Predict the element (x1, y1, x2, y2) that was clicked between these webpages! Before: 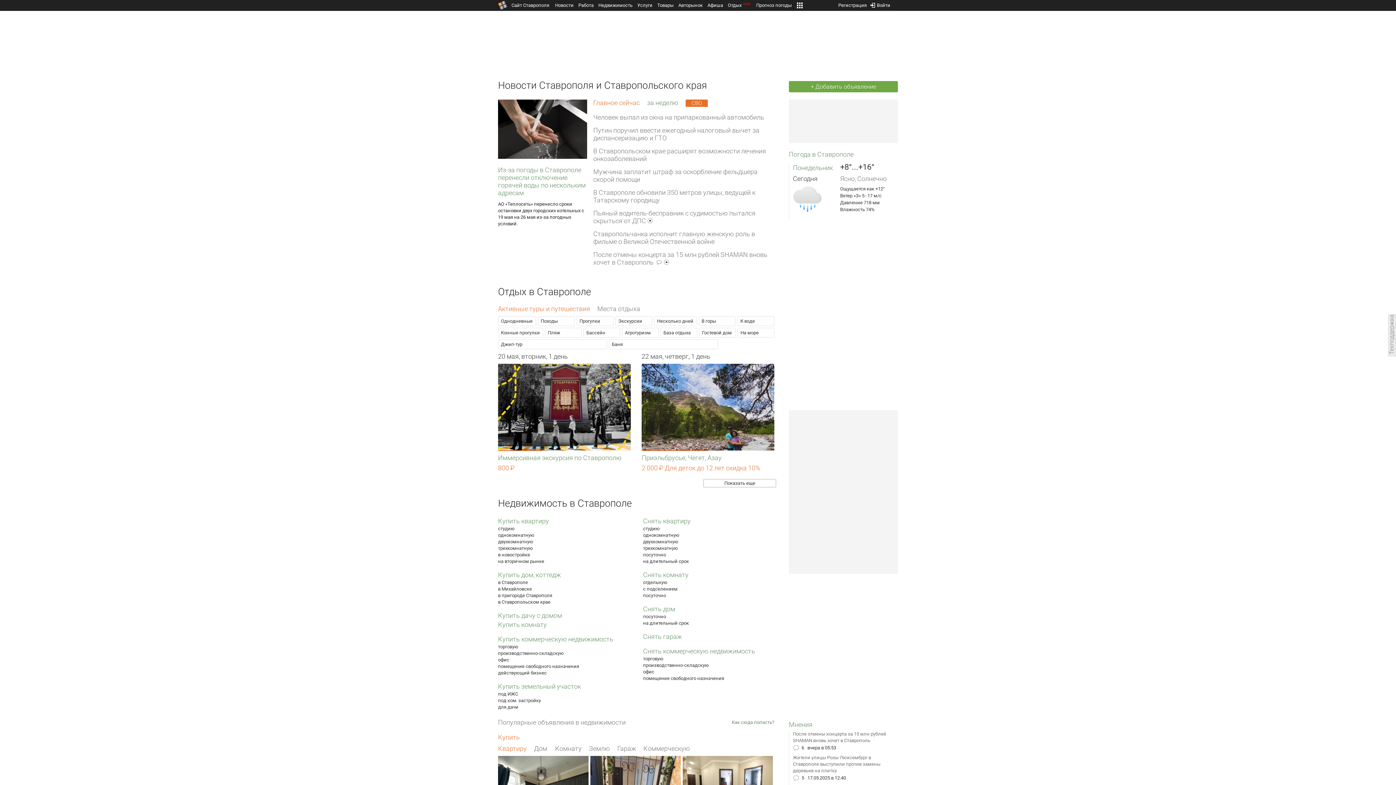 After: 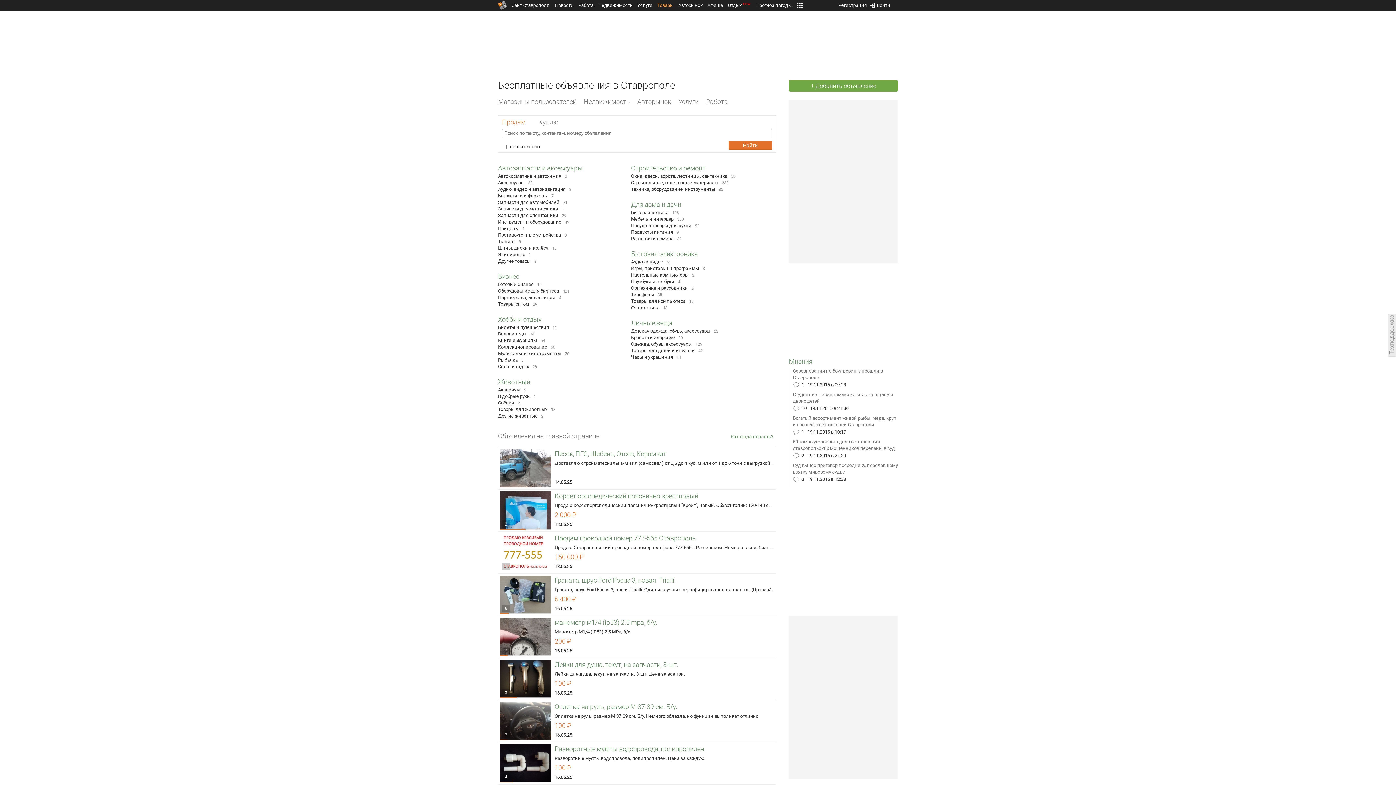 Action: bbox: (657, 2, 673, 8) label: Товары